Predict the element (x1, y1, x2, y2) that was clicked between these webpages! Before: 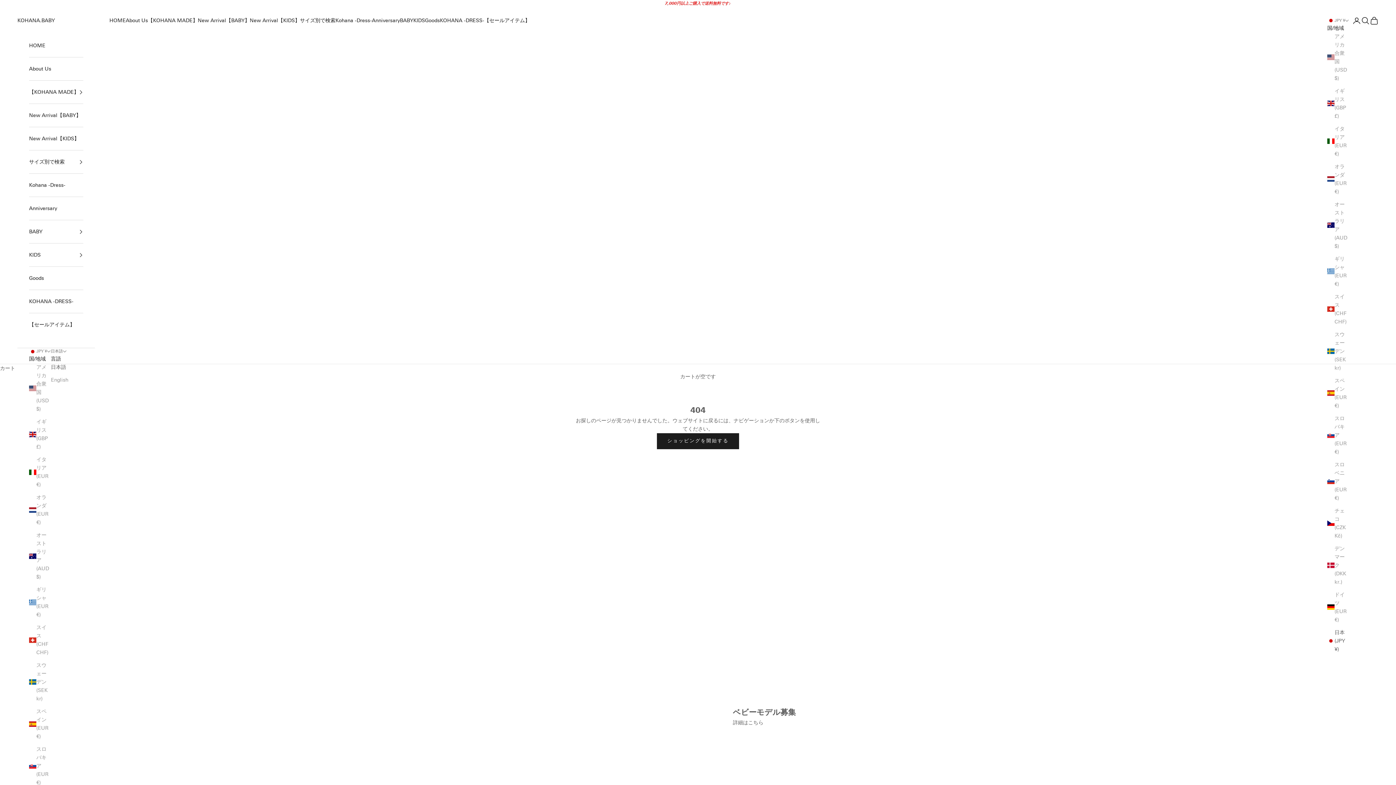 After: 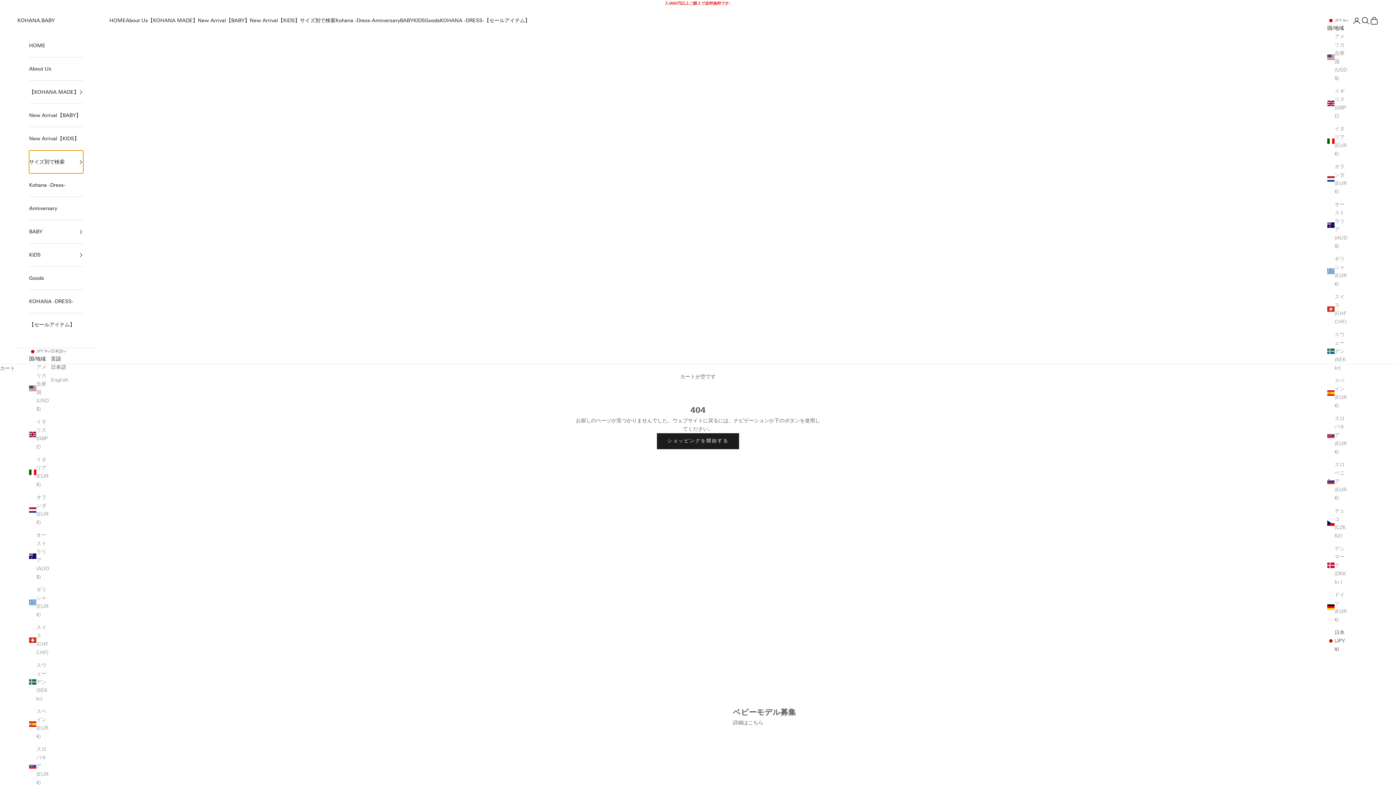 Action: bbox: (29, 150, 83, 173) label: サイズ別で検索